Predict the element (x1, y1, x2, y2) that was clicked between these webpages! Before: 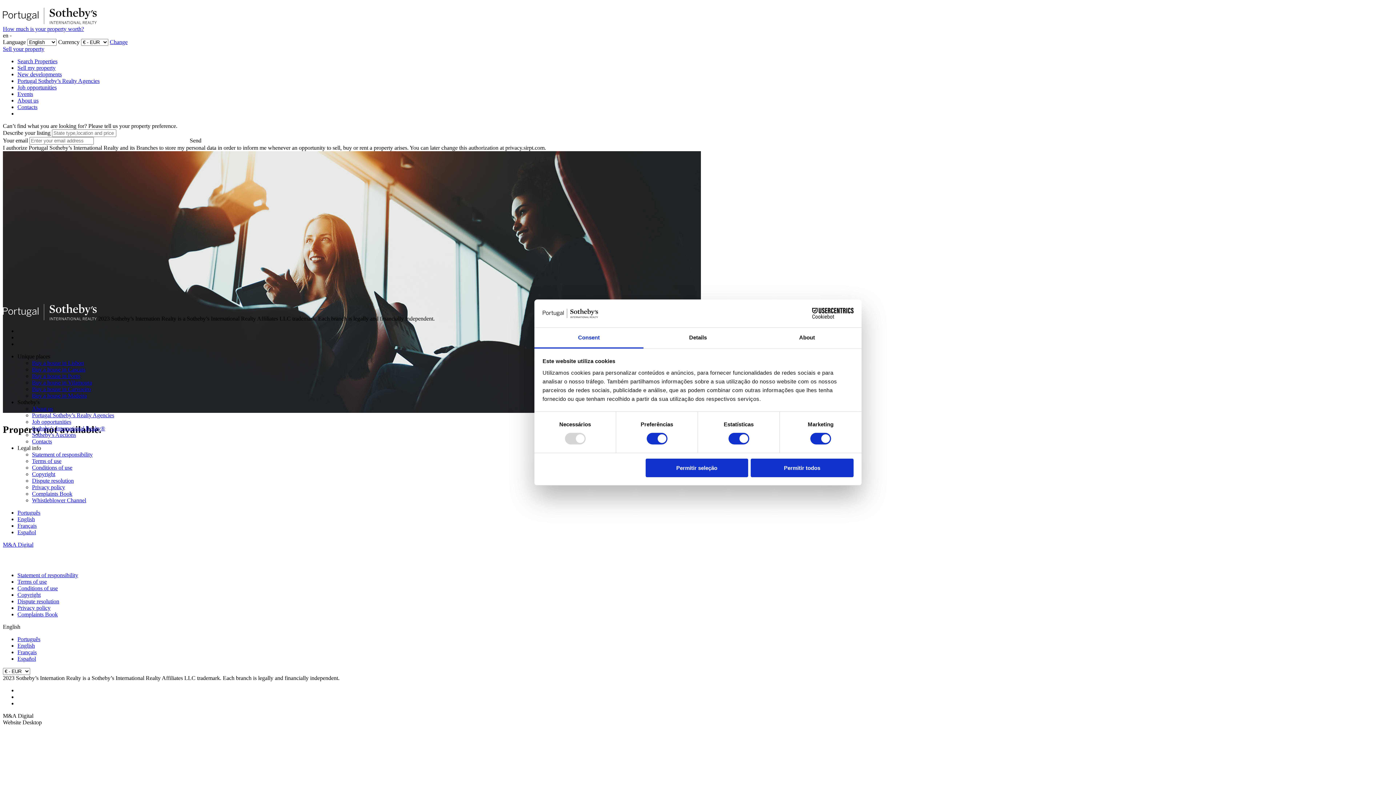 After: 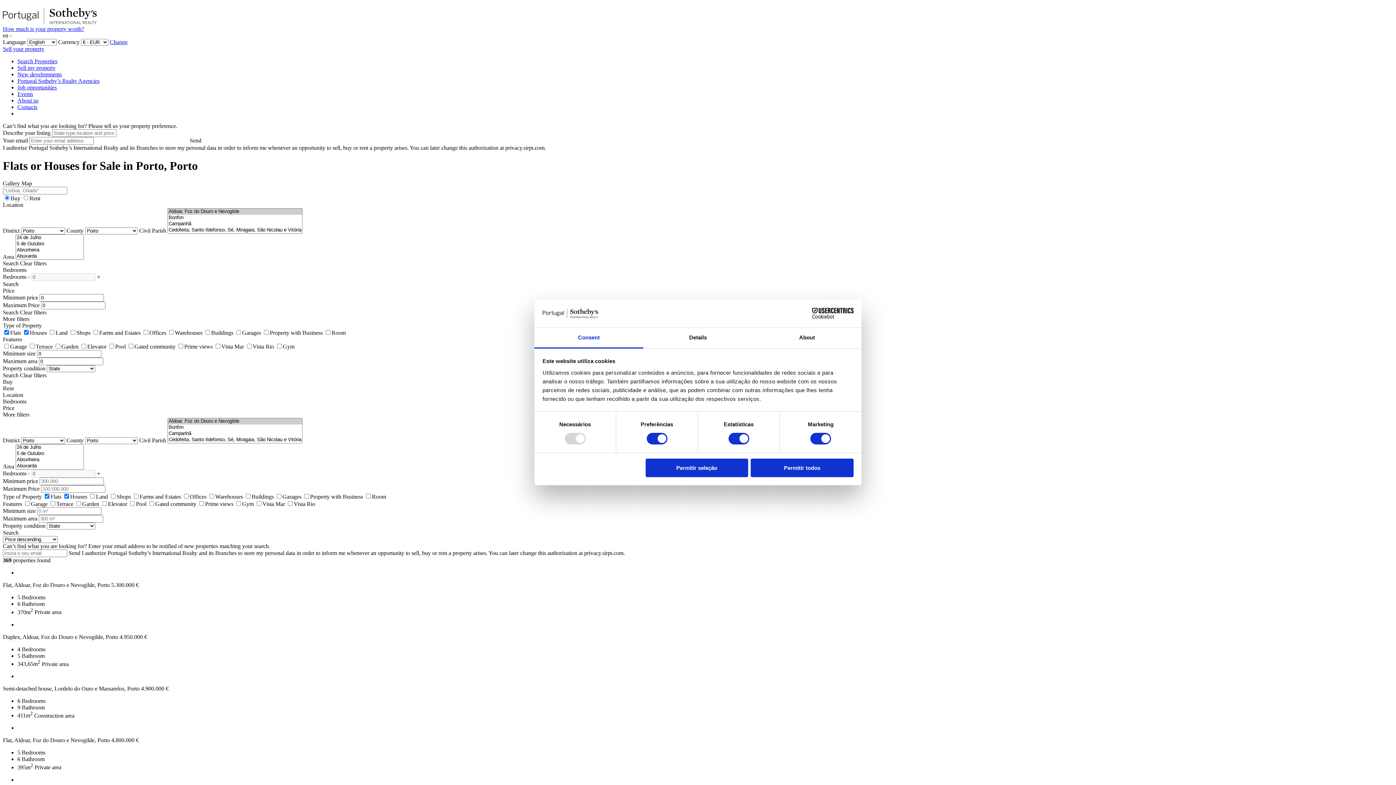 Action: bbox: (32, 373, 80, 379) label: Buy a house in Porto